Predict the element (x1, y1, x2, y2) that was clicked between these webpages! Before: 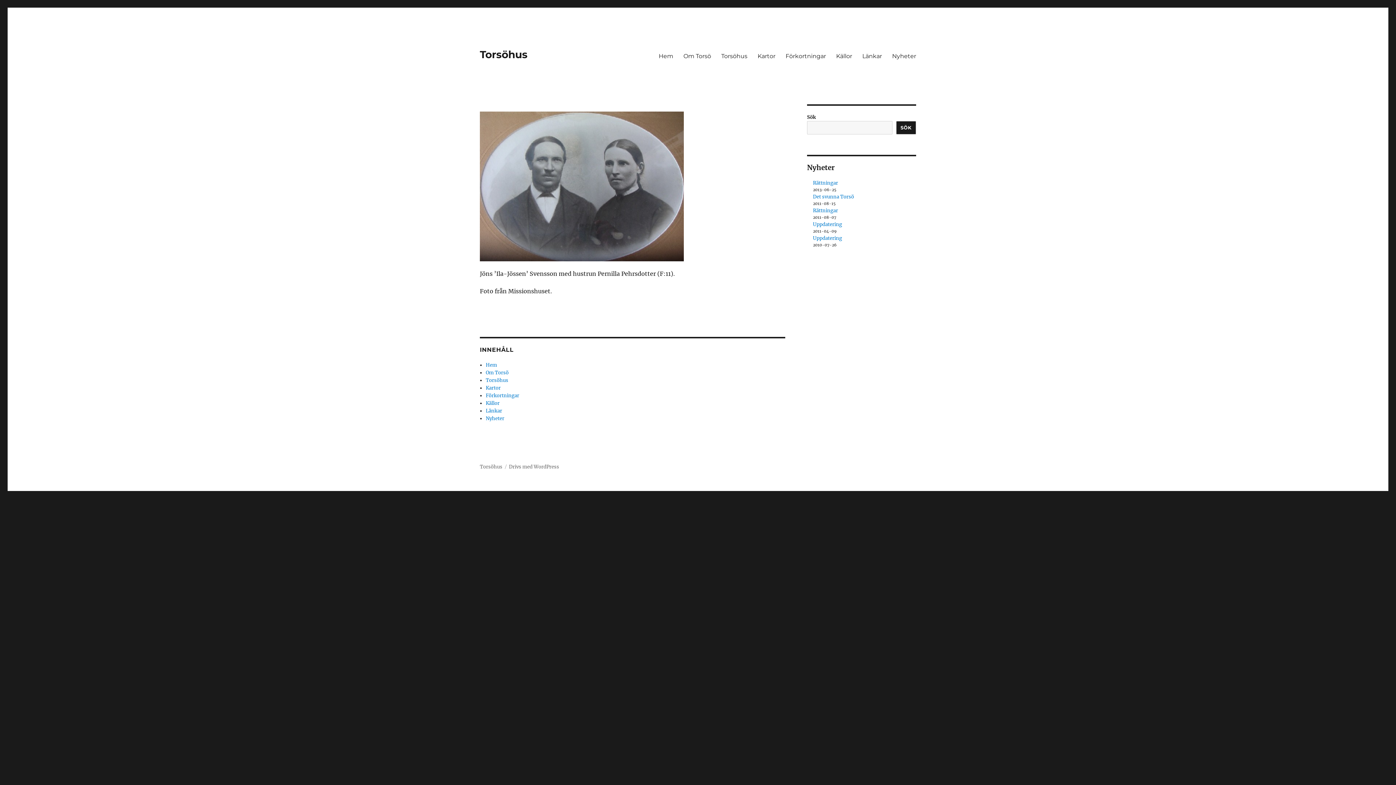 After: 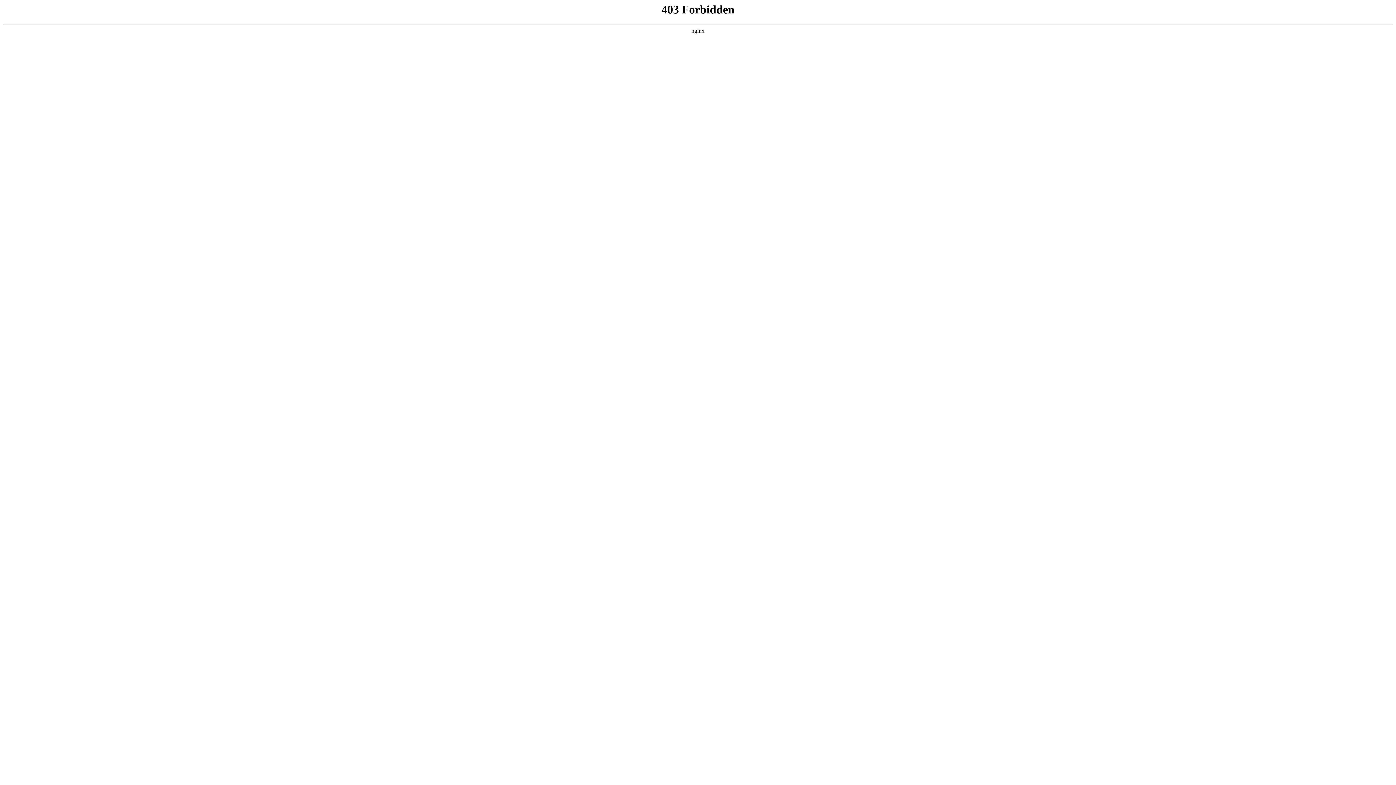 Action: label: Drivs med WordPress bbox: (509, 464, 559, 470)